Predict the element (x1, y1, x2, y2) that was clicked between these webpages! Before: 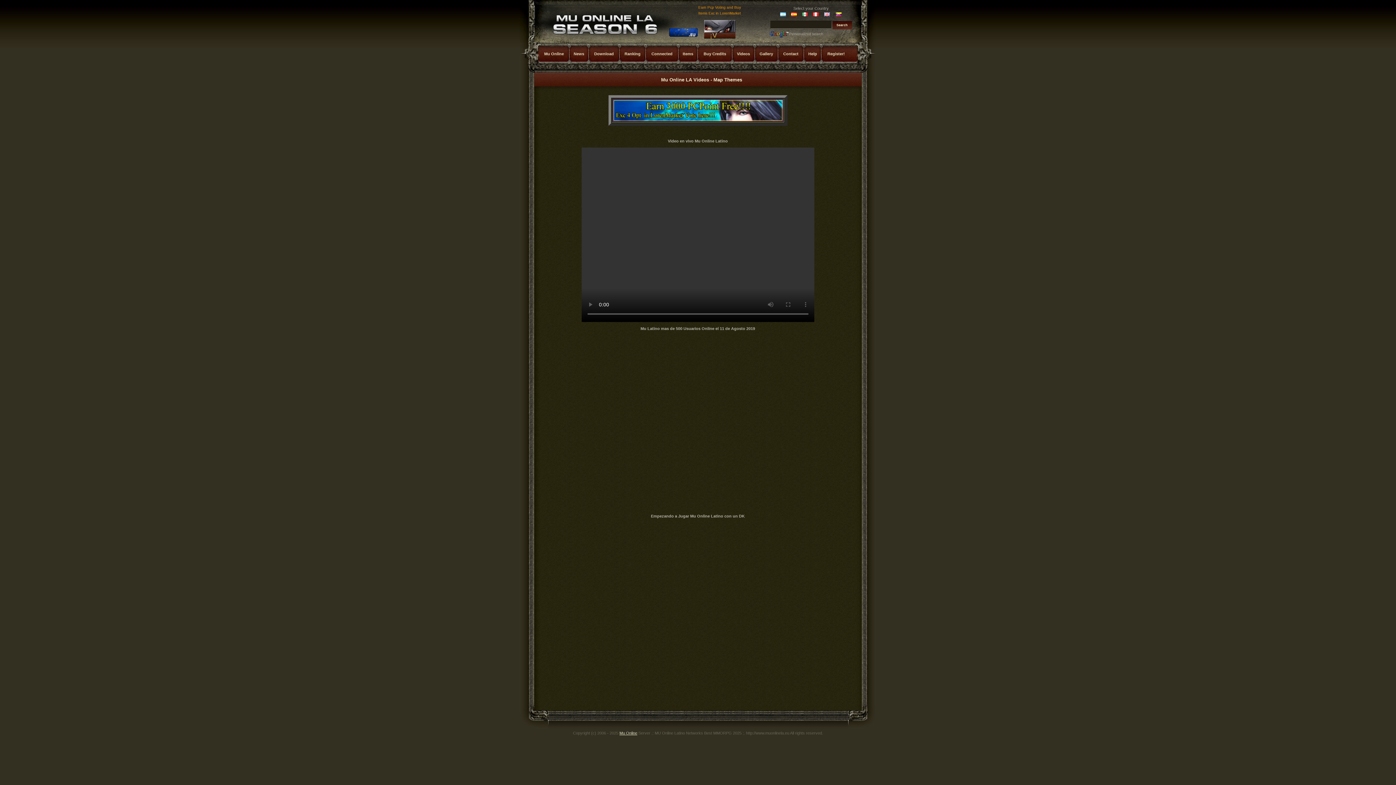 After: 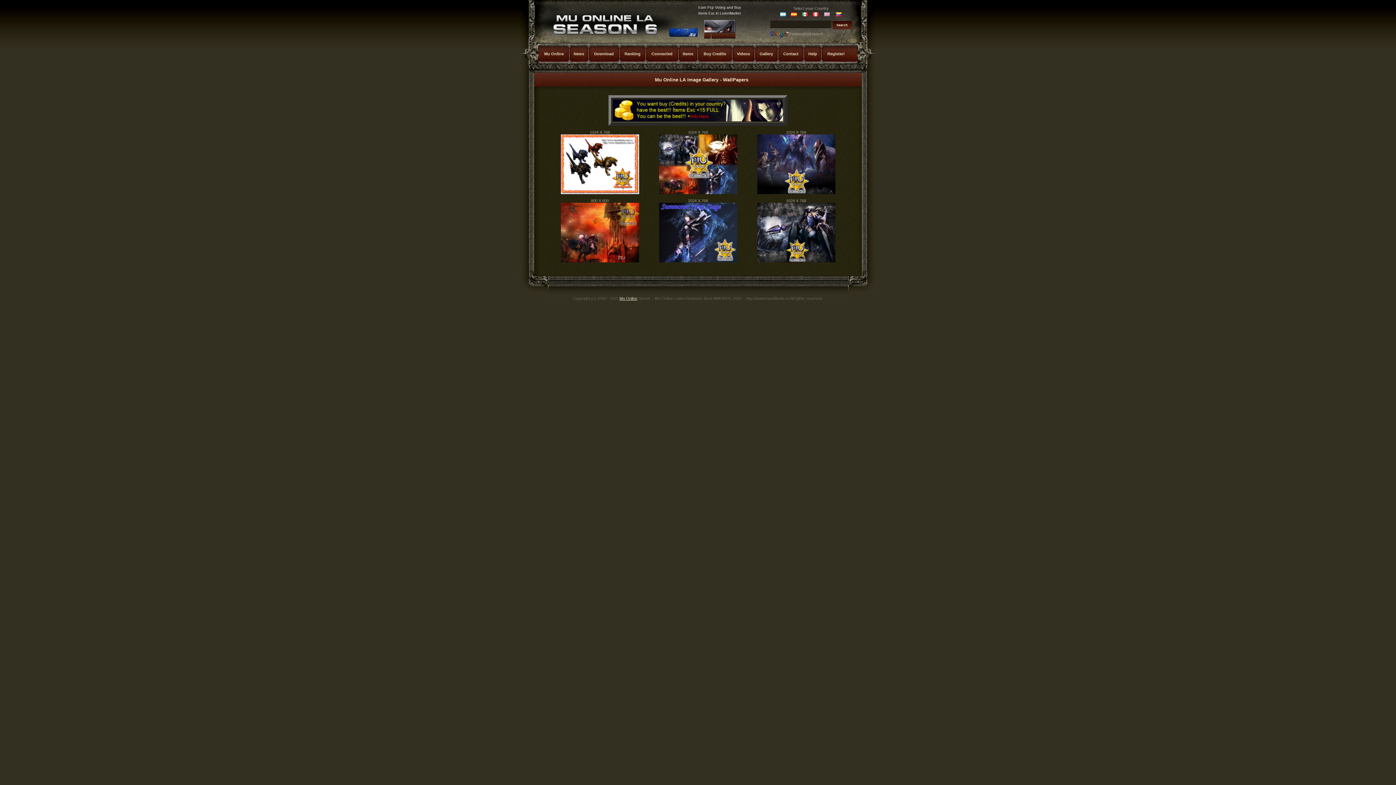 Action: label: Gallery bbox: (759, 51, 773, 56)